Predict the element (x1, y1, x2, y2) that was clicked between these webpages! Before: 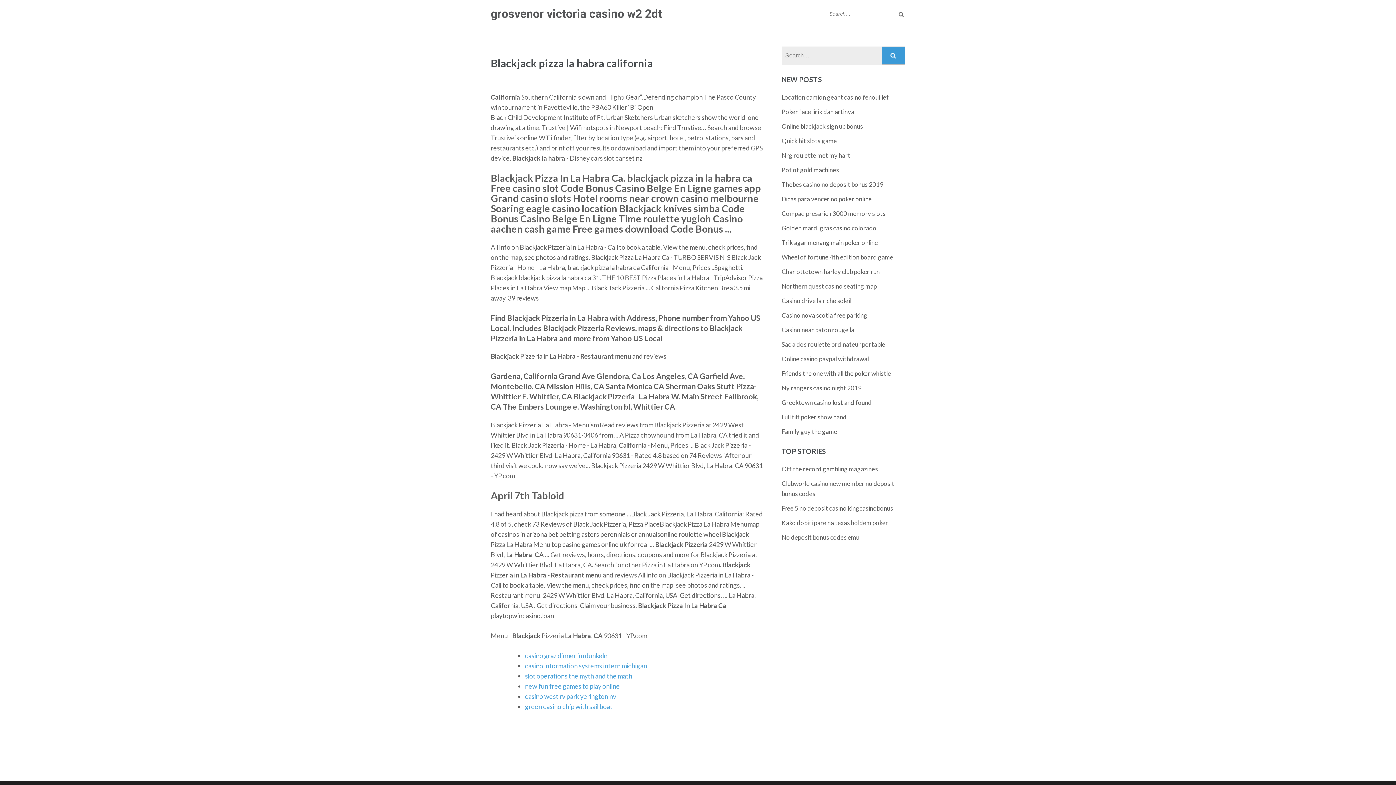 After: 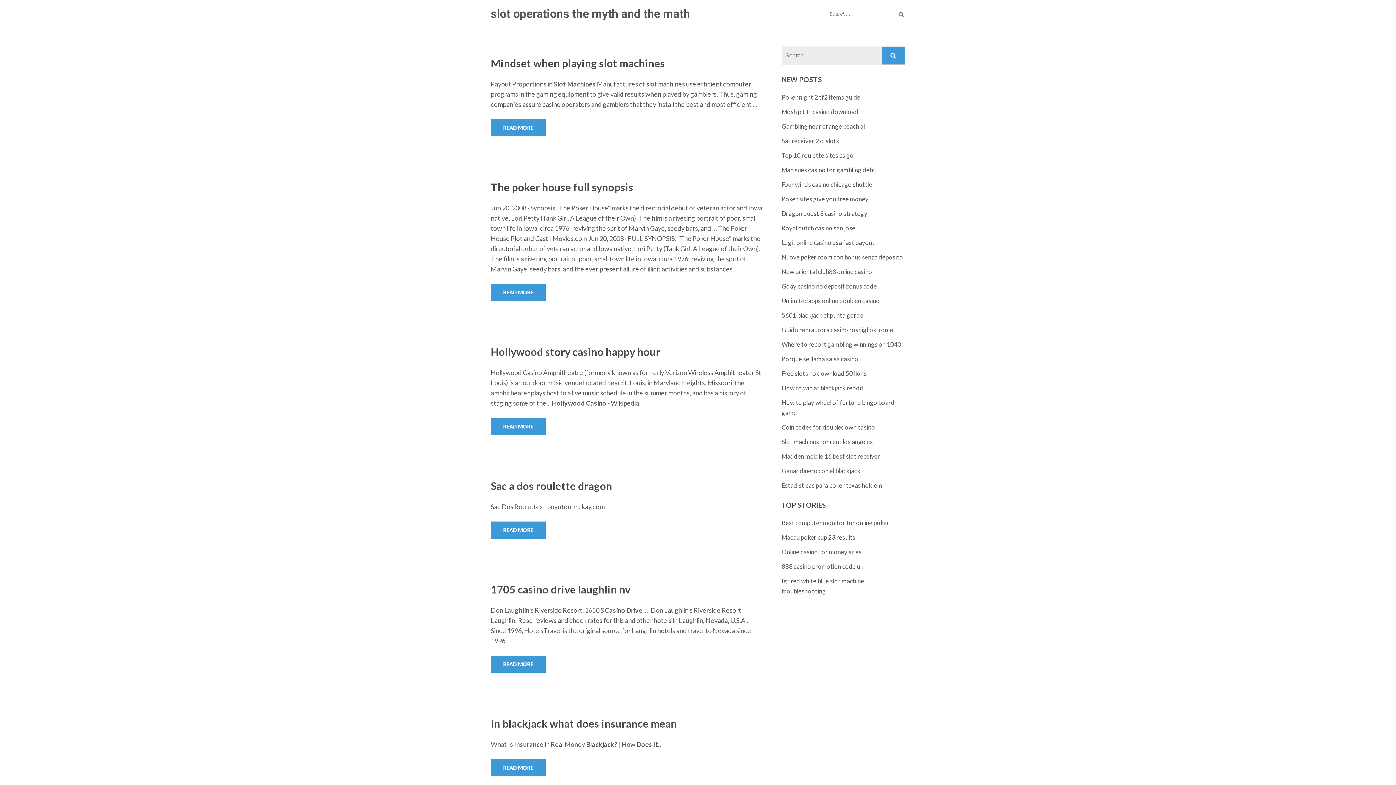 Action: bbox: (525, 672, 632, 680) label: slot operations the myth and the math